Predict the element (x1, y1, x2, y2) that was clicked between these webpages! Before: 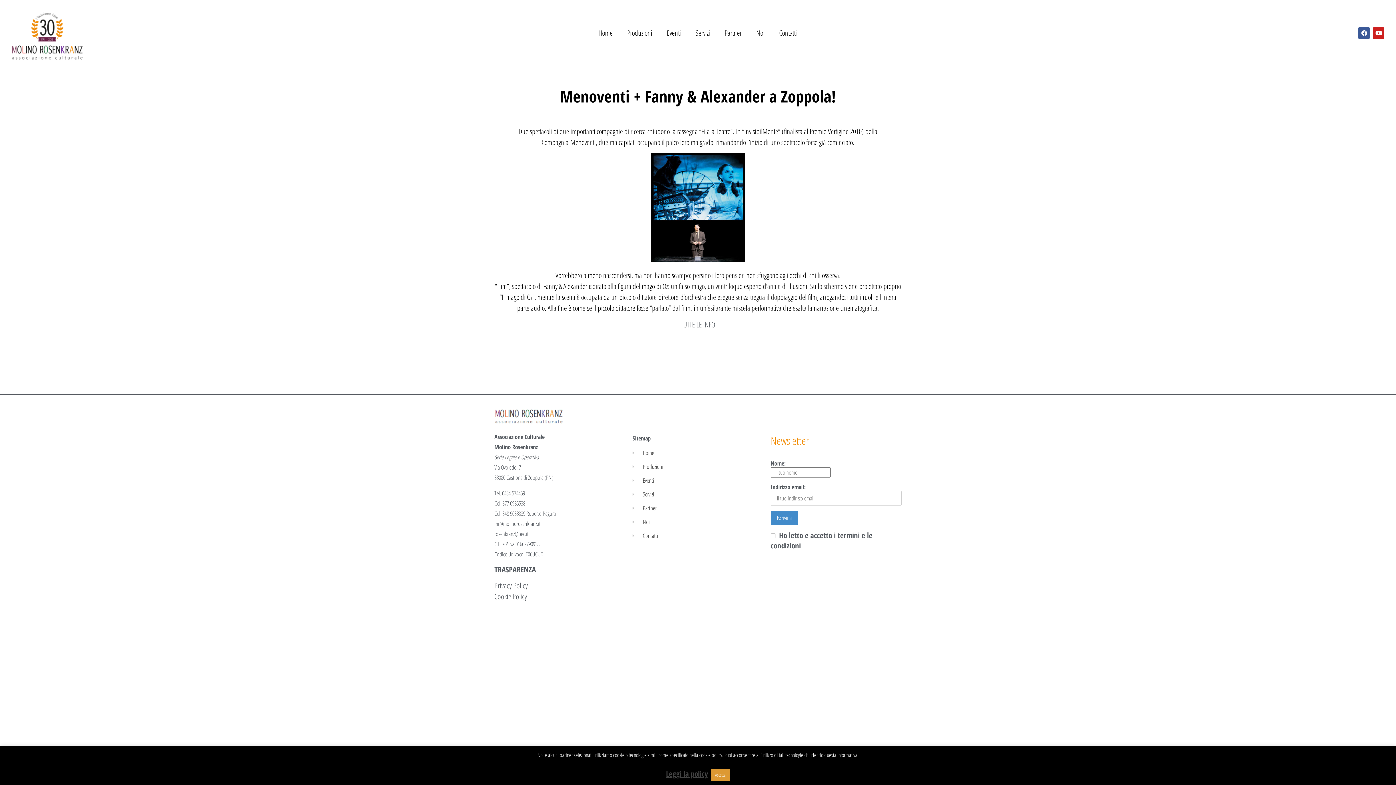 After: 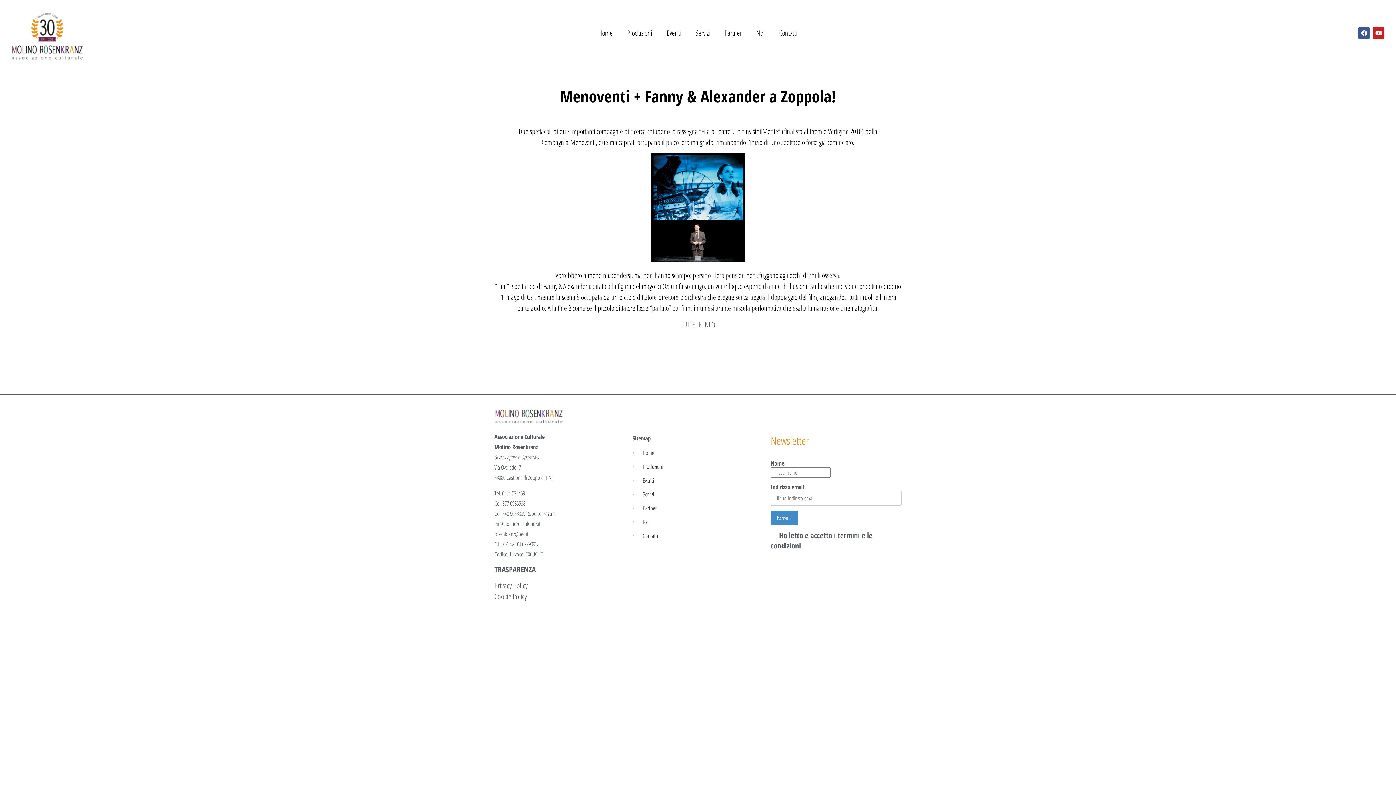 Action: label: Accetta bbox: (710, 769, 730, 781)